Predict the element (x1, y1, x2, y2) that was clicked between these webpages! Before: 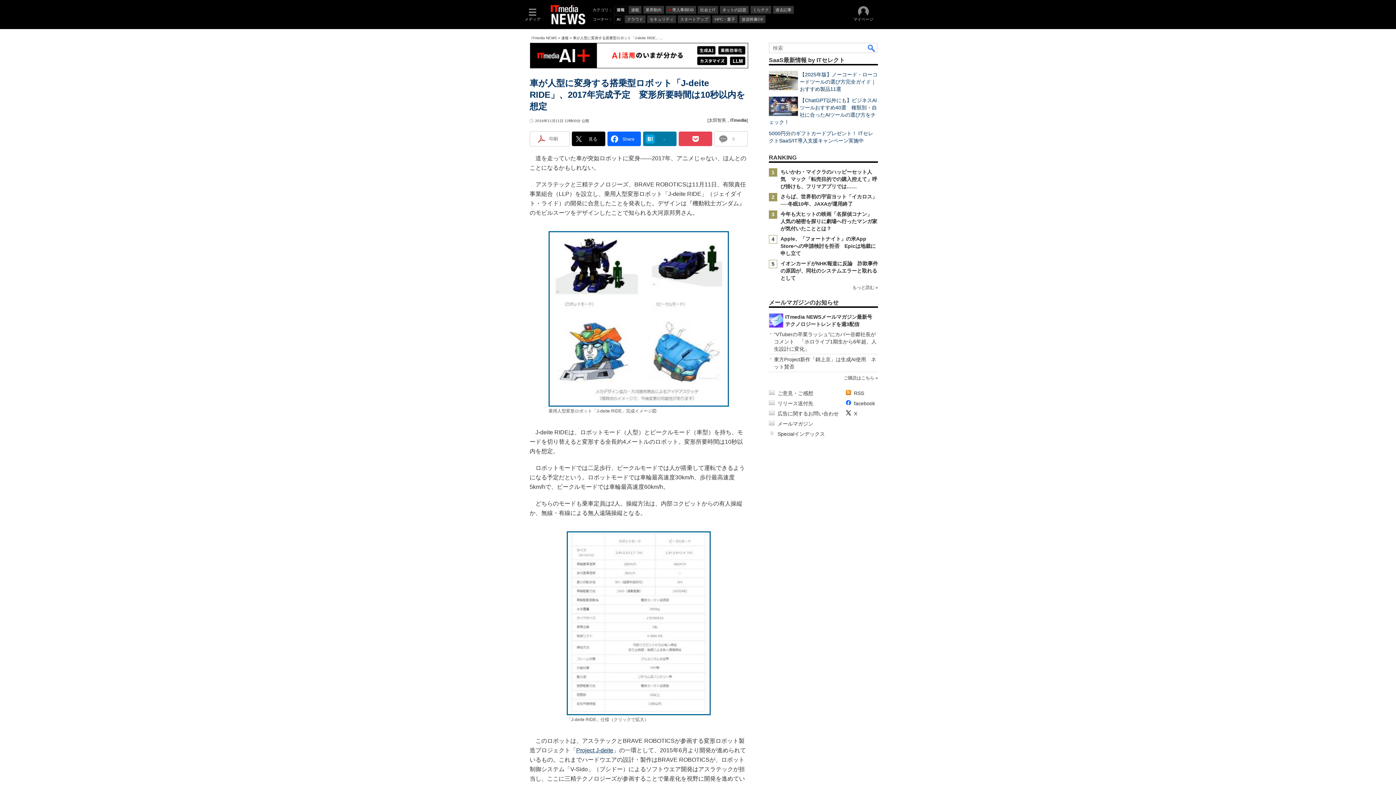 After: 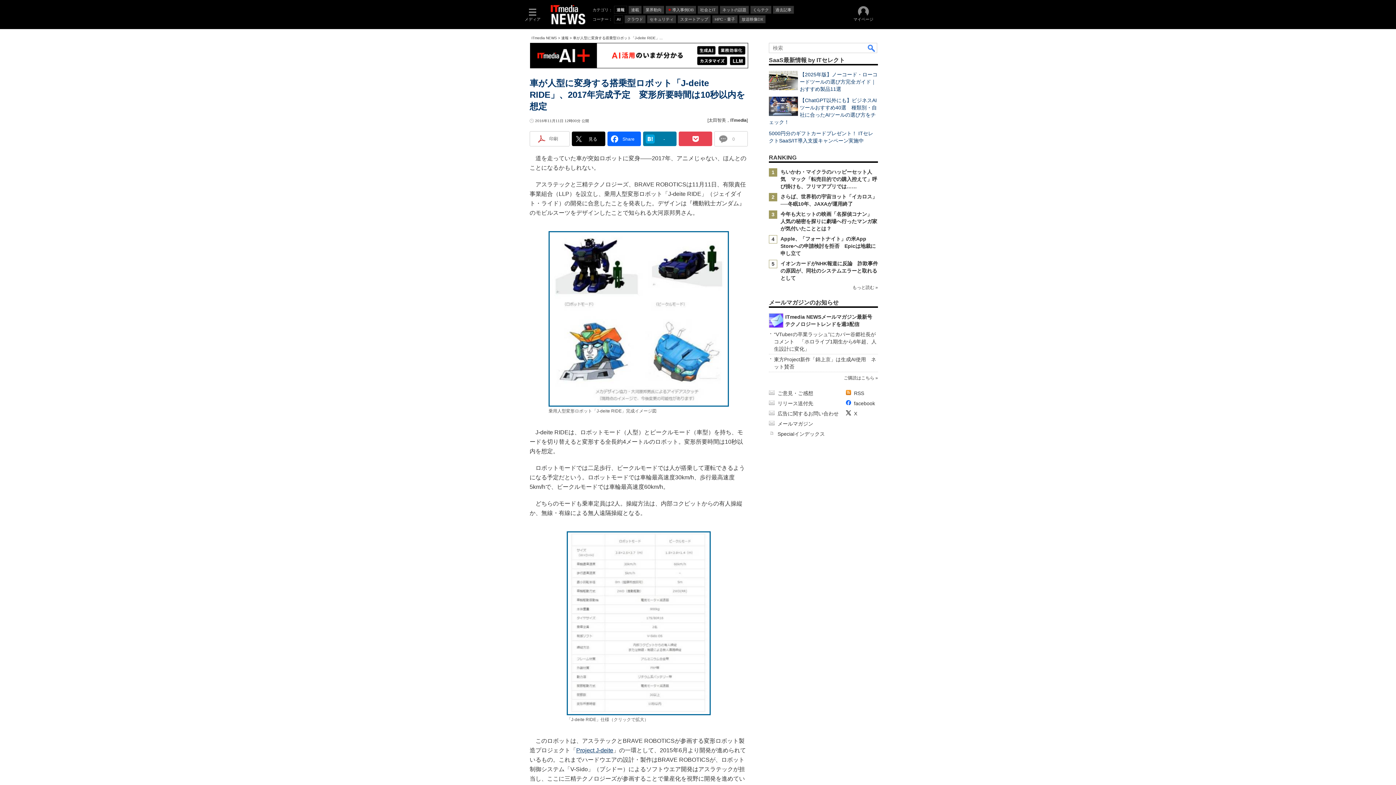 Action: bbox: (621, 233, 636, 239) label: Share